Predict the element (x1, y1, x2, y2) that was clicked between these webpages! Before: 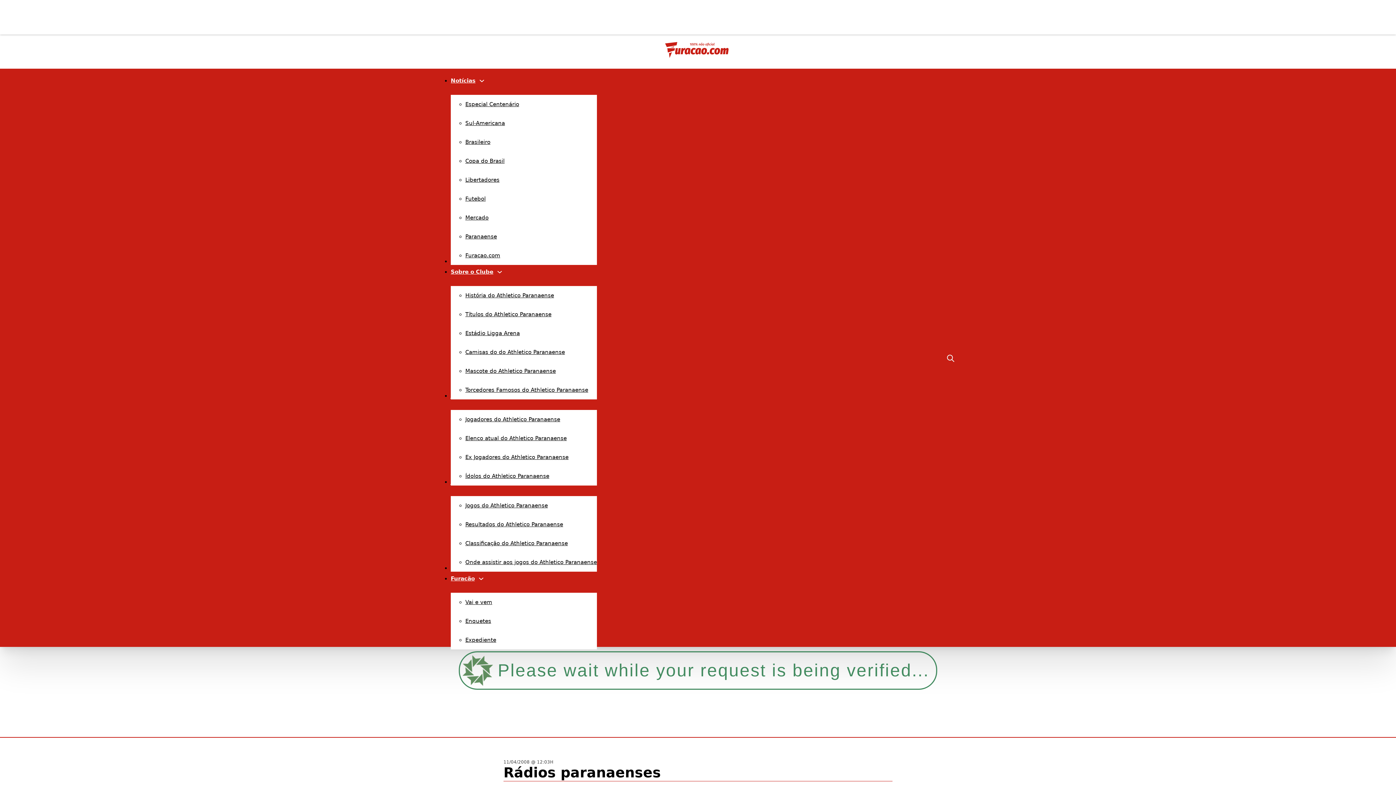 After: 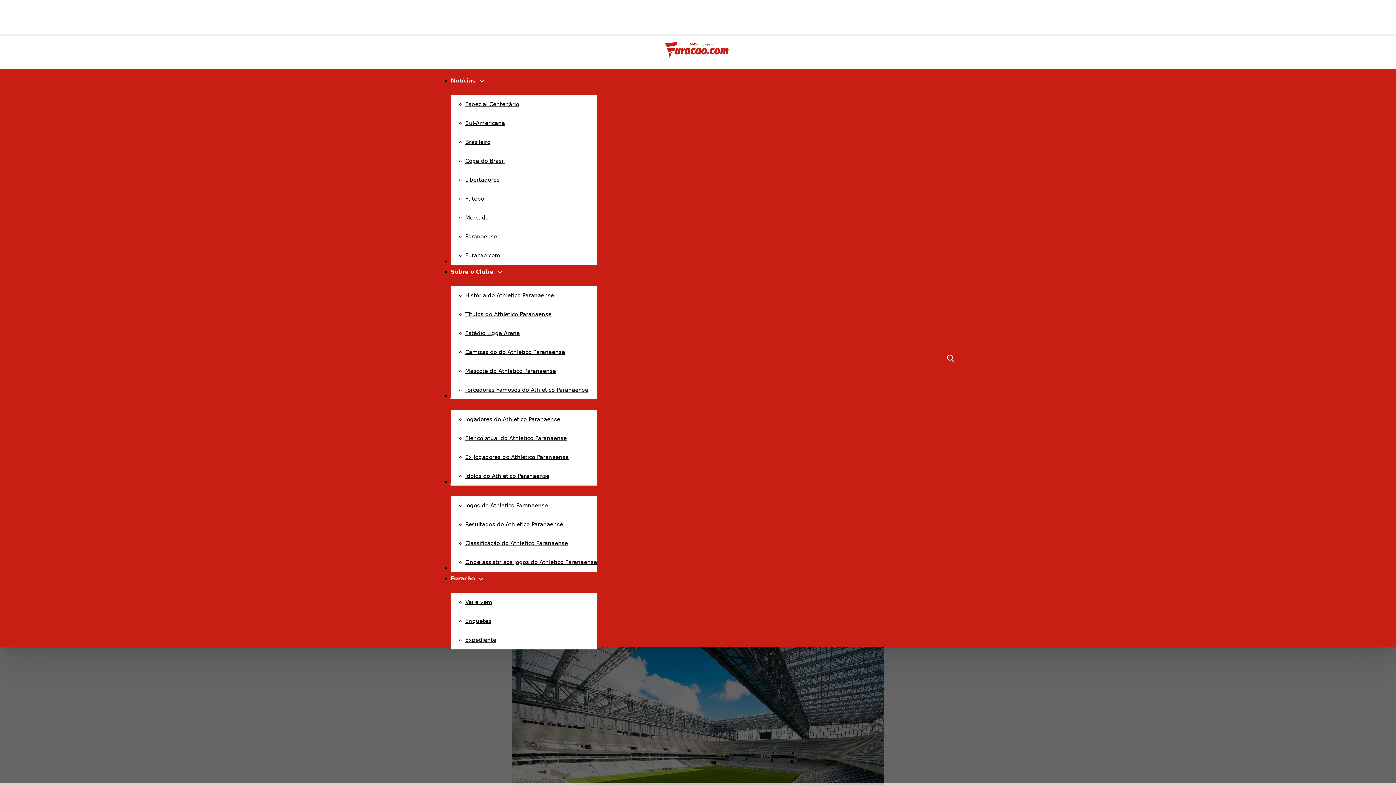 Action: label: Estádio Ligga Arena bbox: (465, 330, 520, 336)